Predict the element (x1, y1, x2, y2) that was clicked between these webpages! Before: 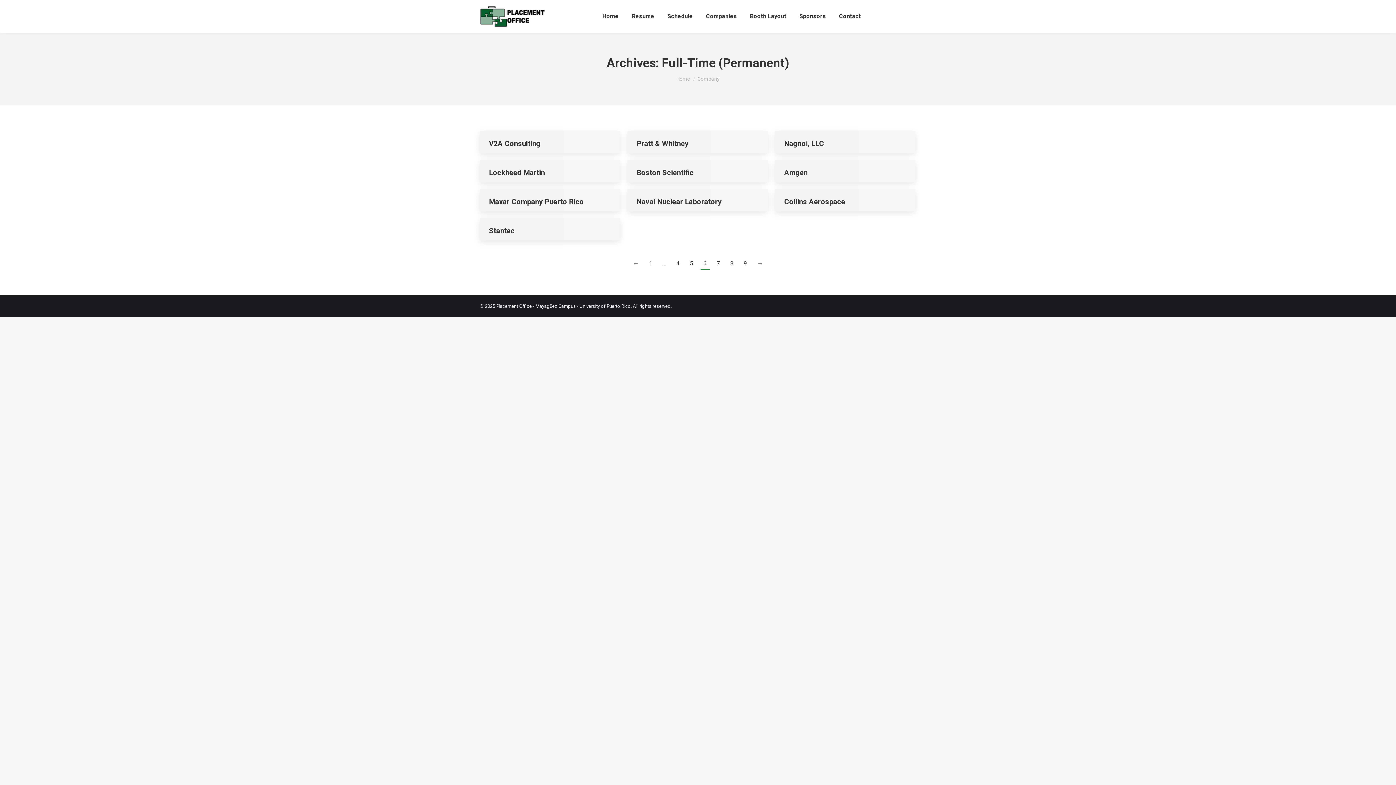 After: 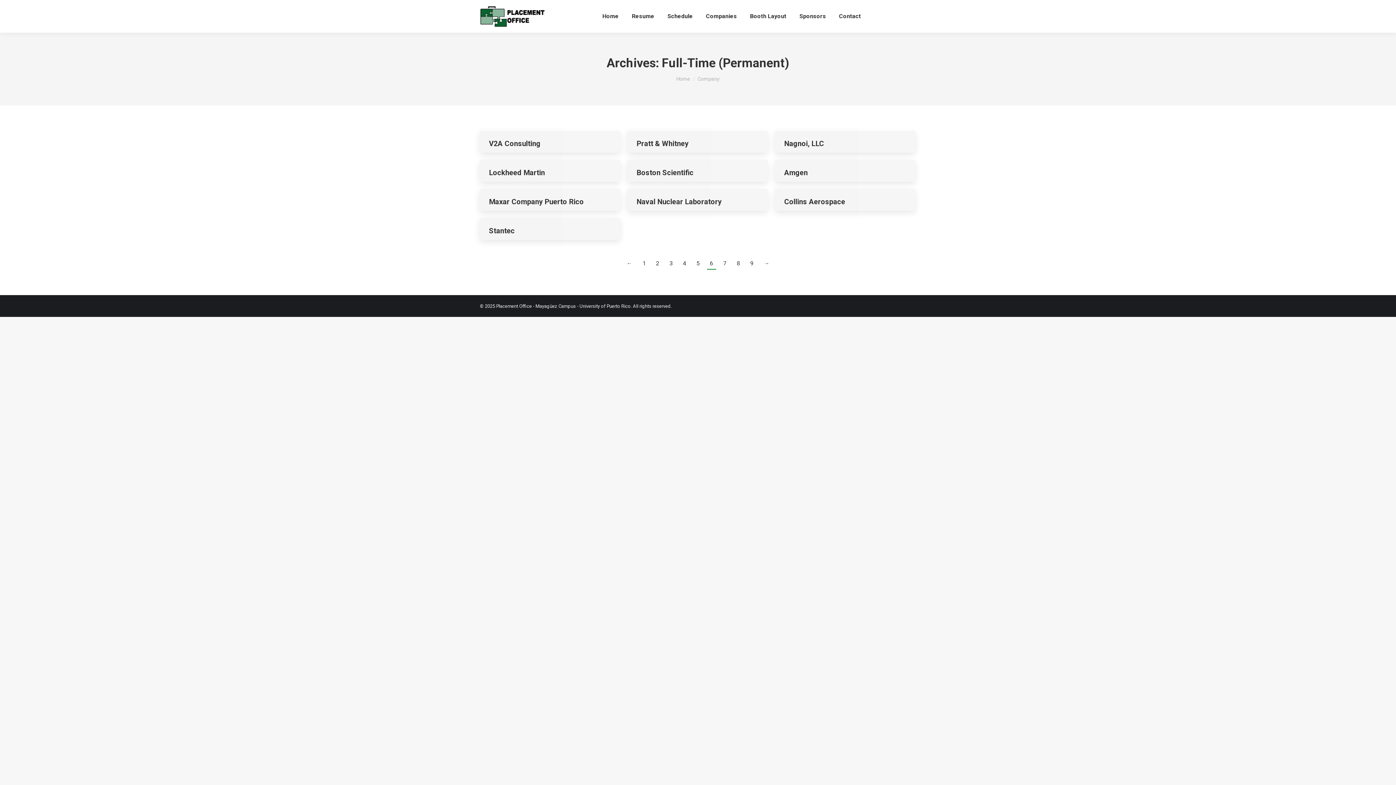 Action: bbox: (659, 258, 669, 269) label: …